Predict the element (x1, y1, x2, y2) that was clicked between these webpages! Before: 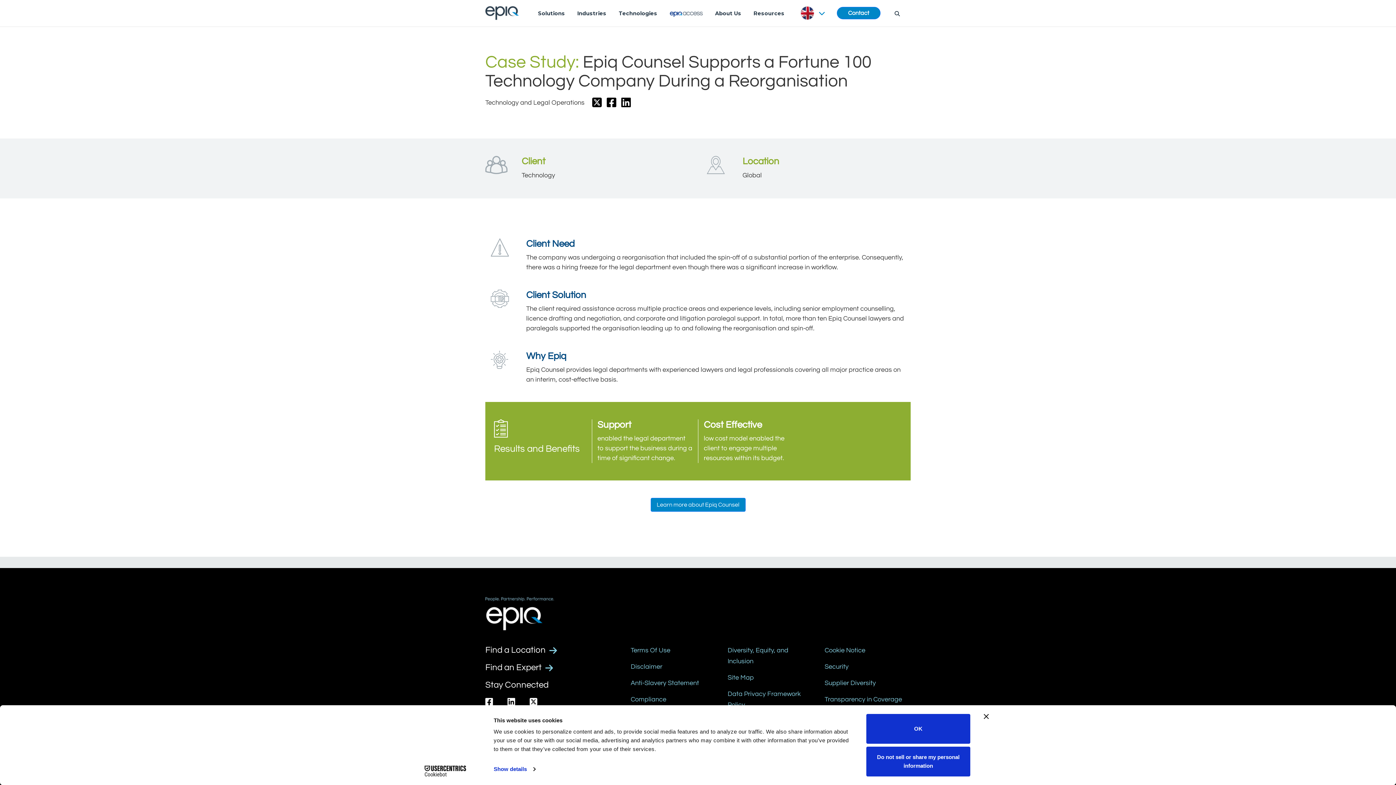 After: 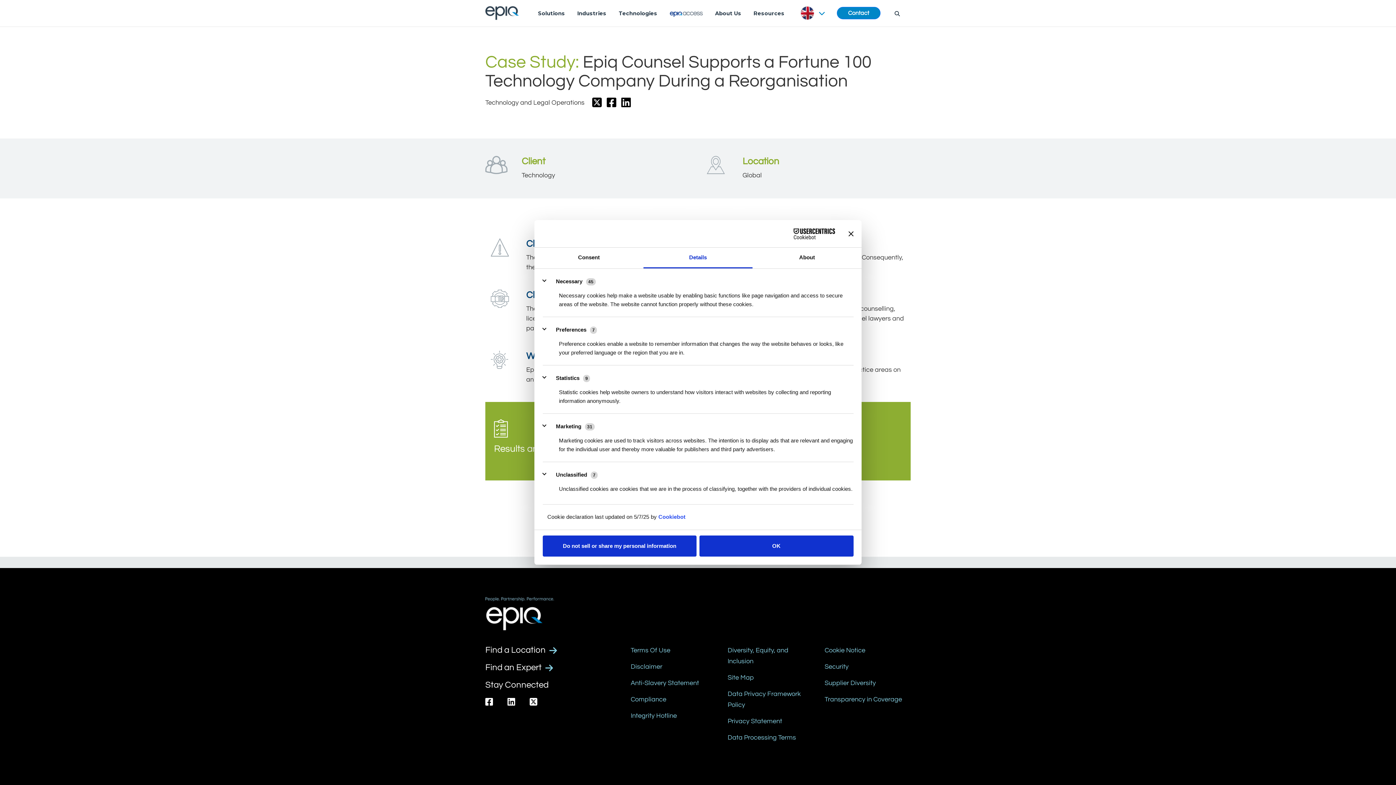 Action: label: Show details bbox: (493, 764, 535, 775)